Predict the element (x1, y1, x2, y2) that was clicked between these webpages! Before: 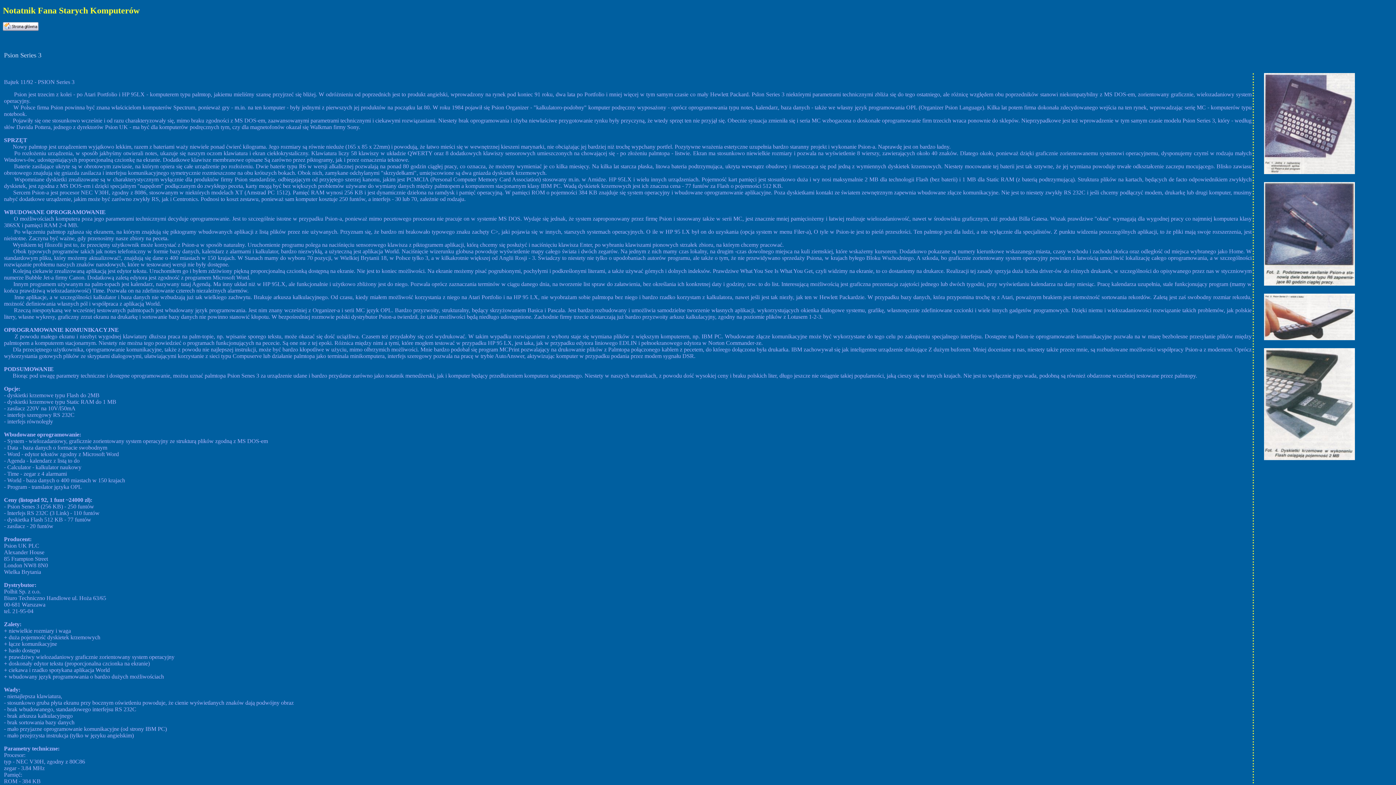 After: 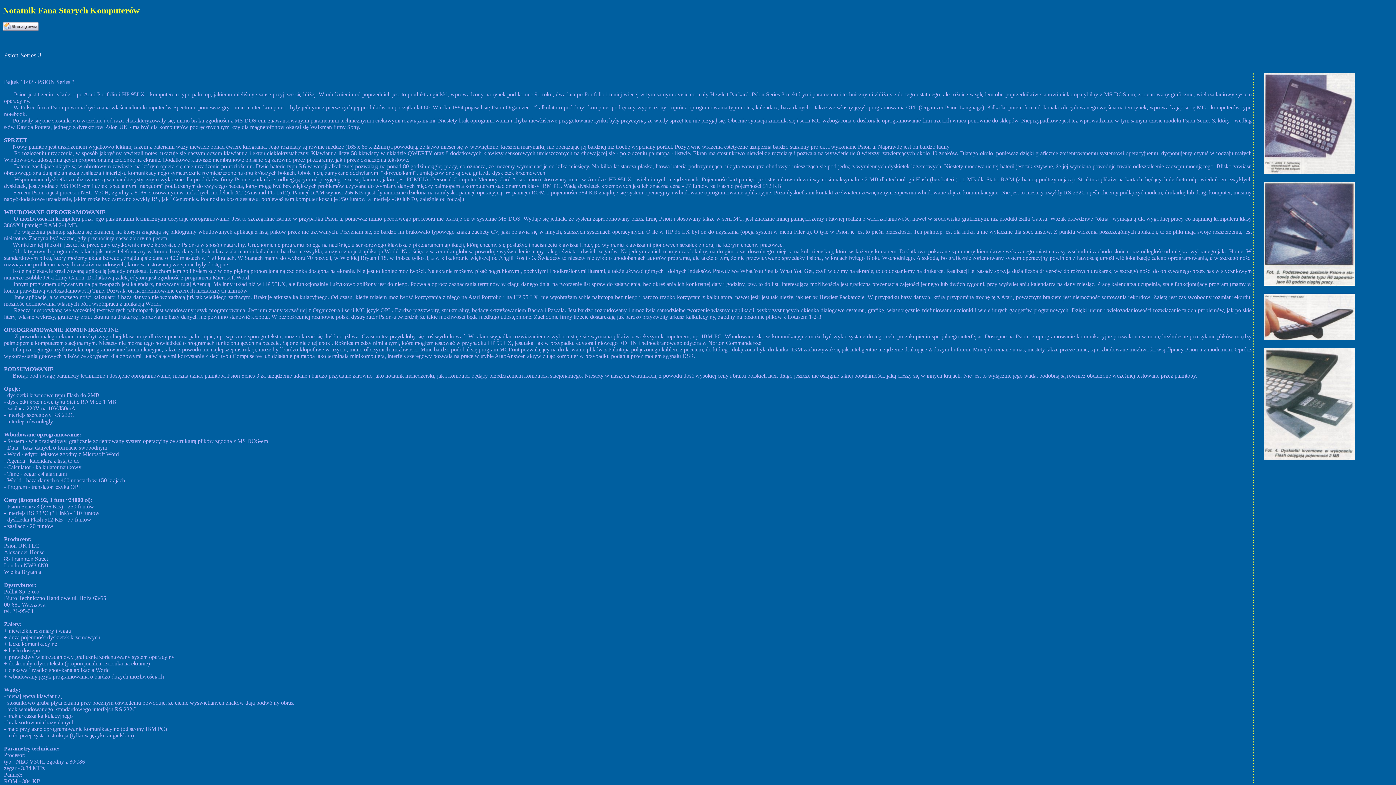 Action: bbox: (1264, 455, 1355, 461)